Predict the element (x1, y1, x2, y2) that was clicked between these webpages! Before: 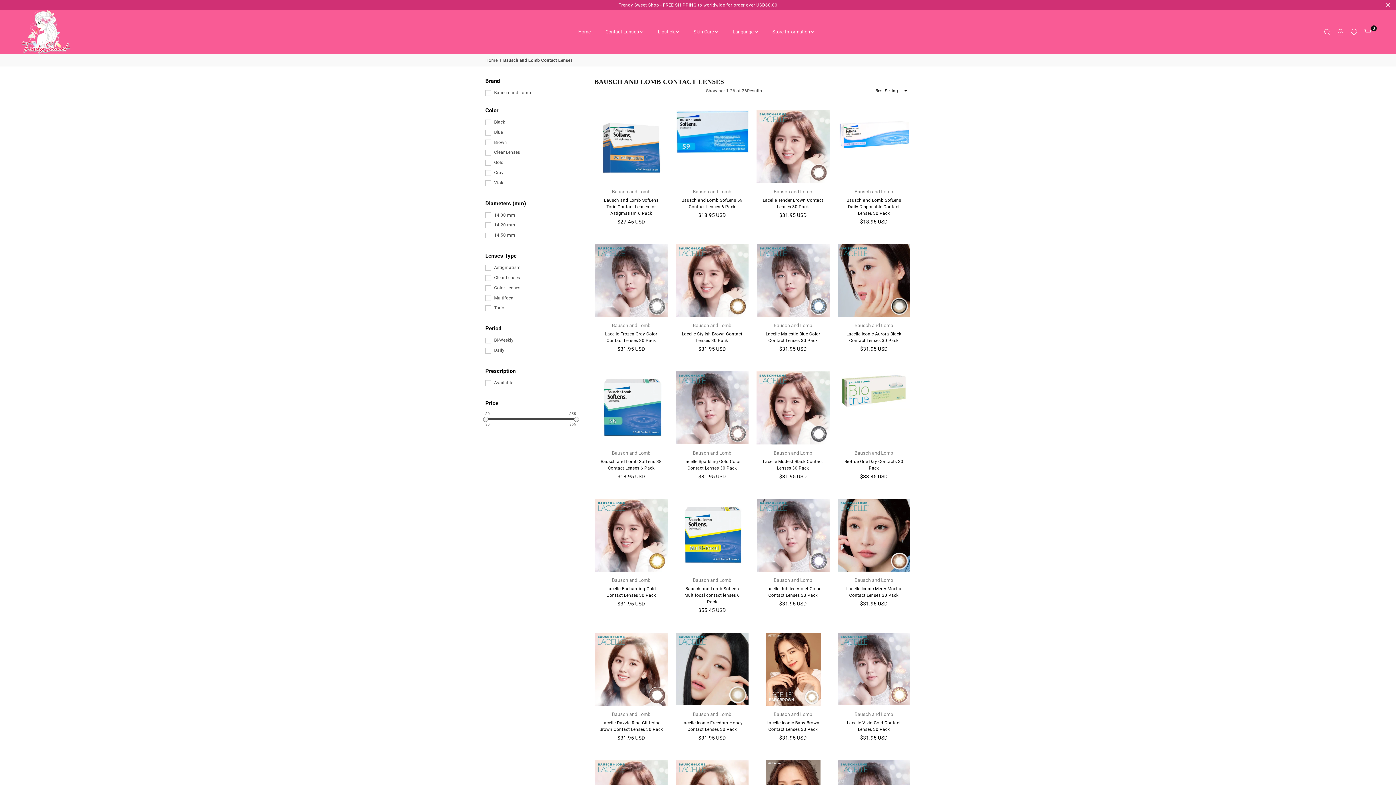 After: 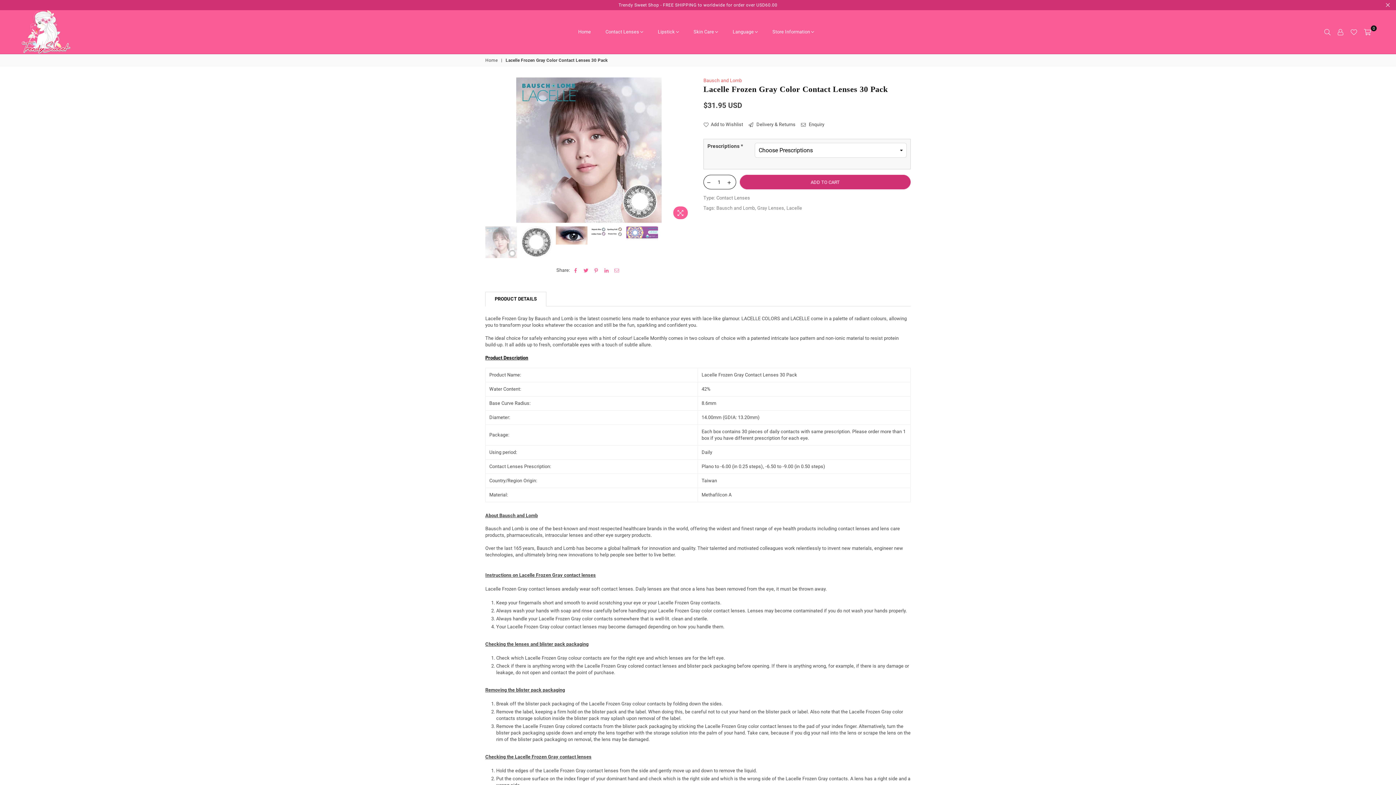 Action: bbox: (594, 244, 667, 317)